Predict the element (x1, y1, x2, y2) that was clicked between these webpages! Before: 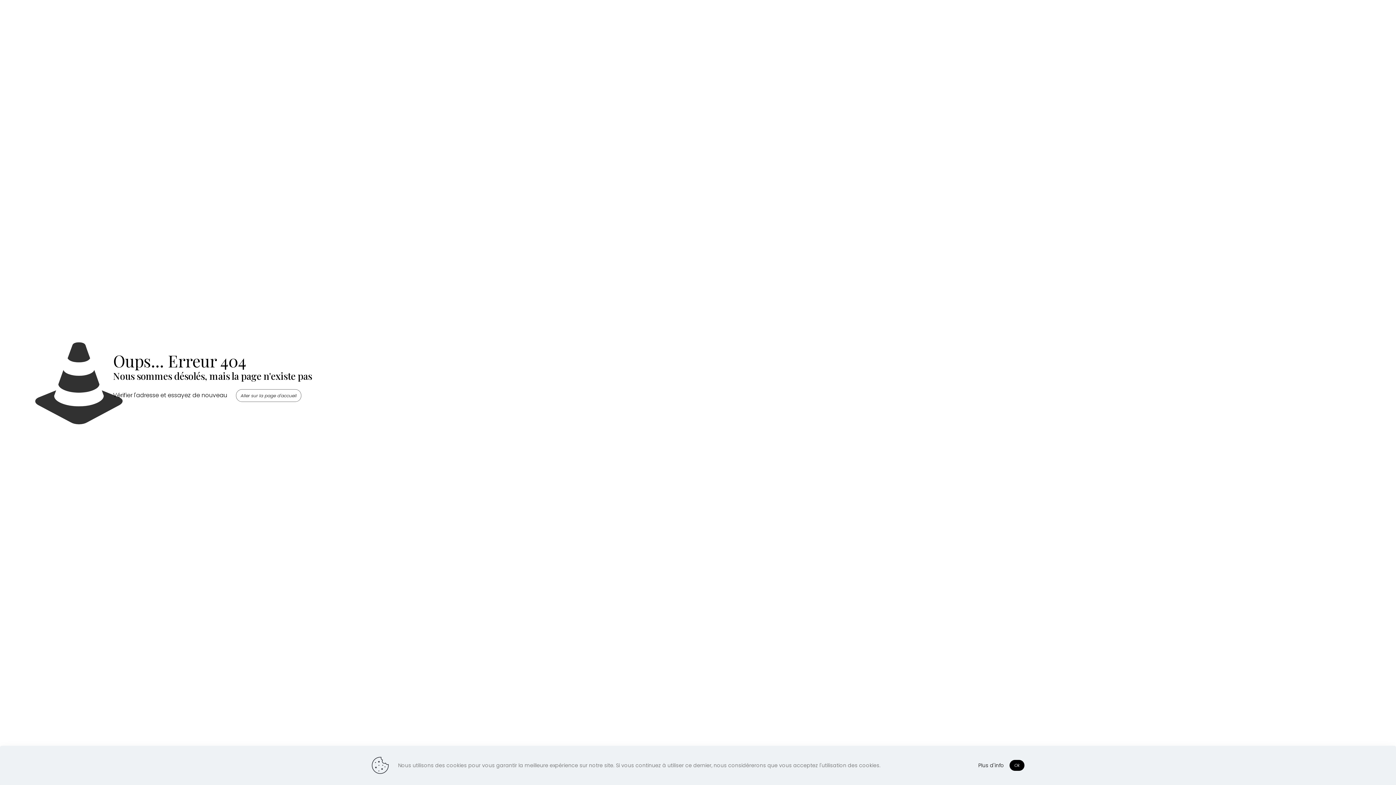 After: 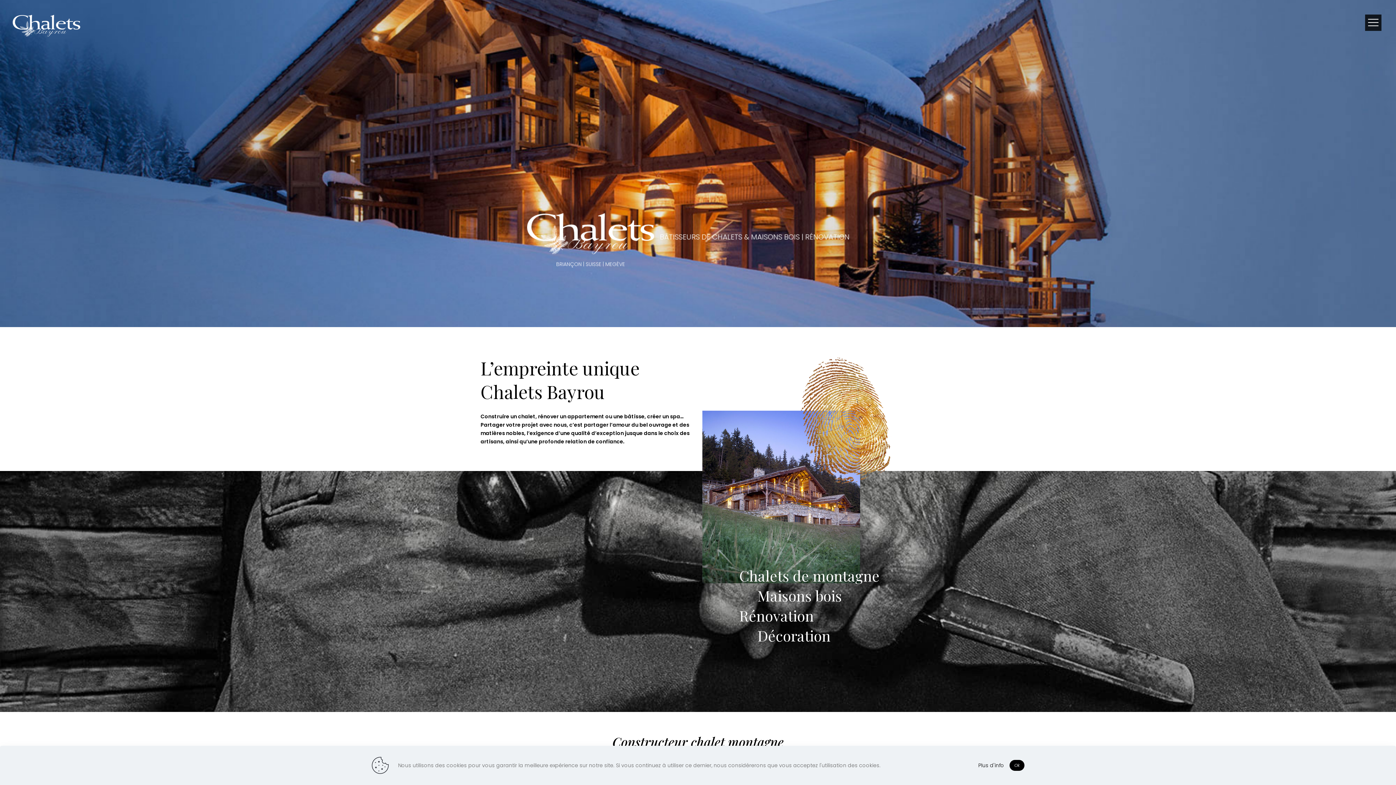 Action: bbox: (236, 389, 301, 402) label: Aller sur la page d'accueil